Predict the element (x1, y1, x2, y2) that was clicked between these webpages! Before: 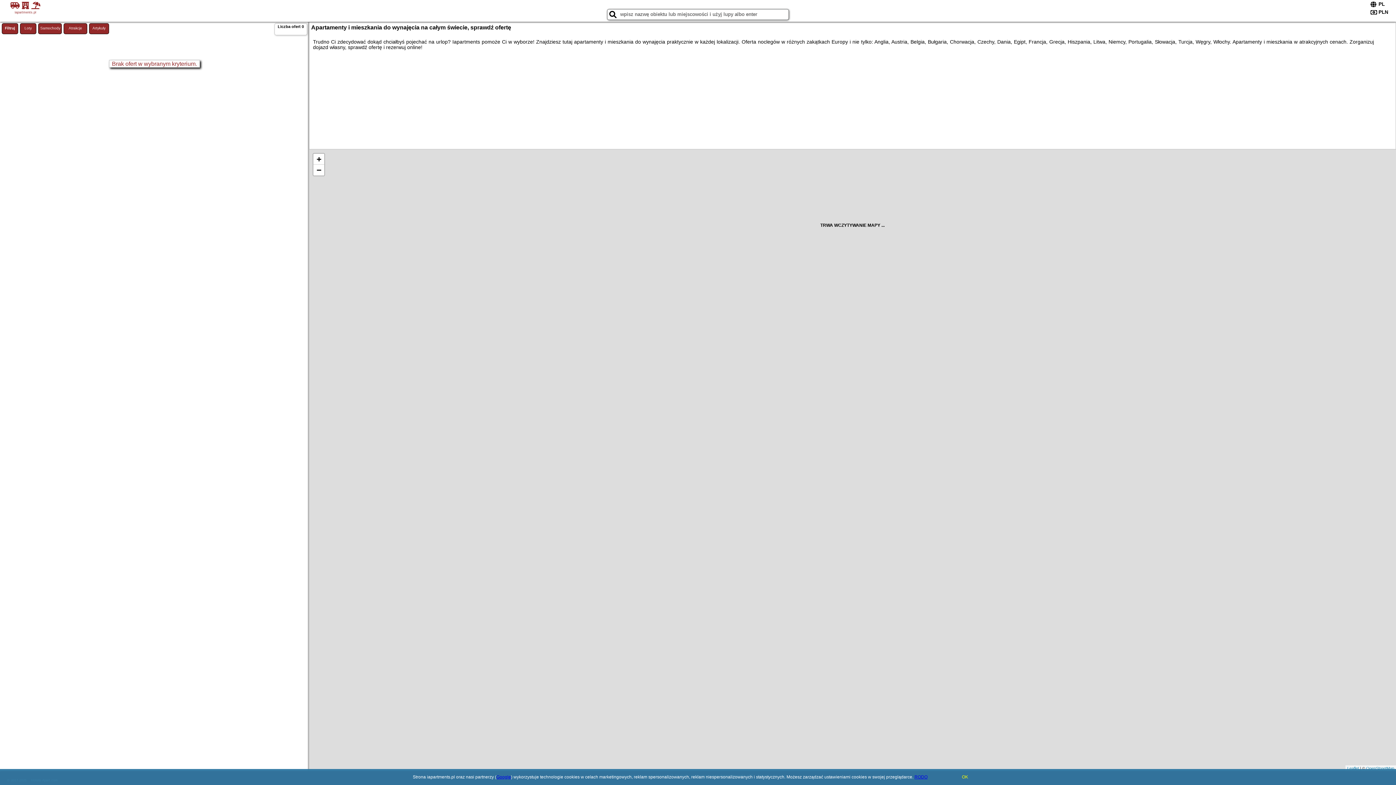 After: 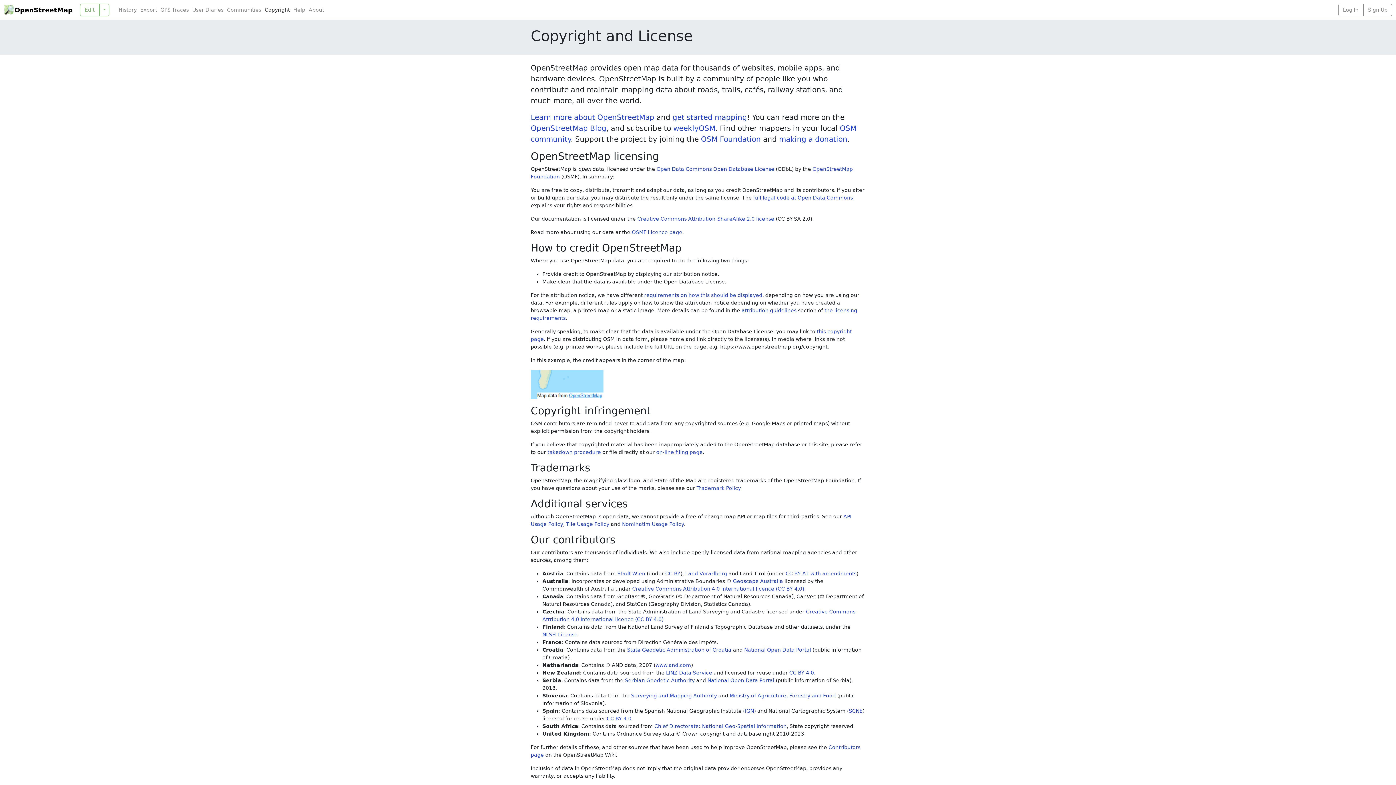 Action: label: OpenStreetMap bbox: (1366, 766, 1394, 770)